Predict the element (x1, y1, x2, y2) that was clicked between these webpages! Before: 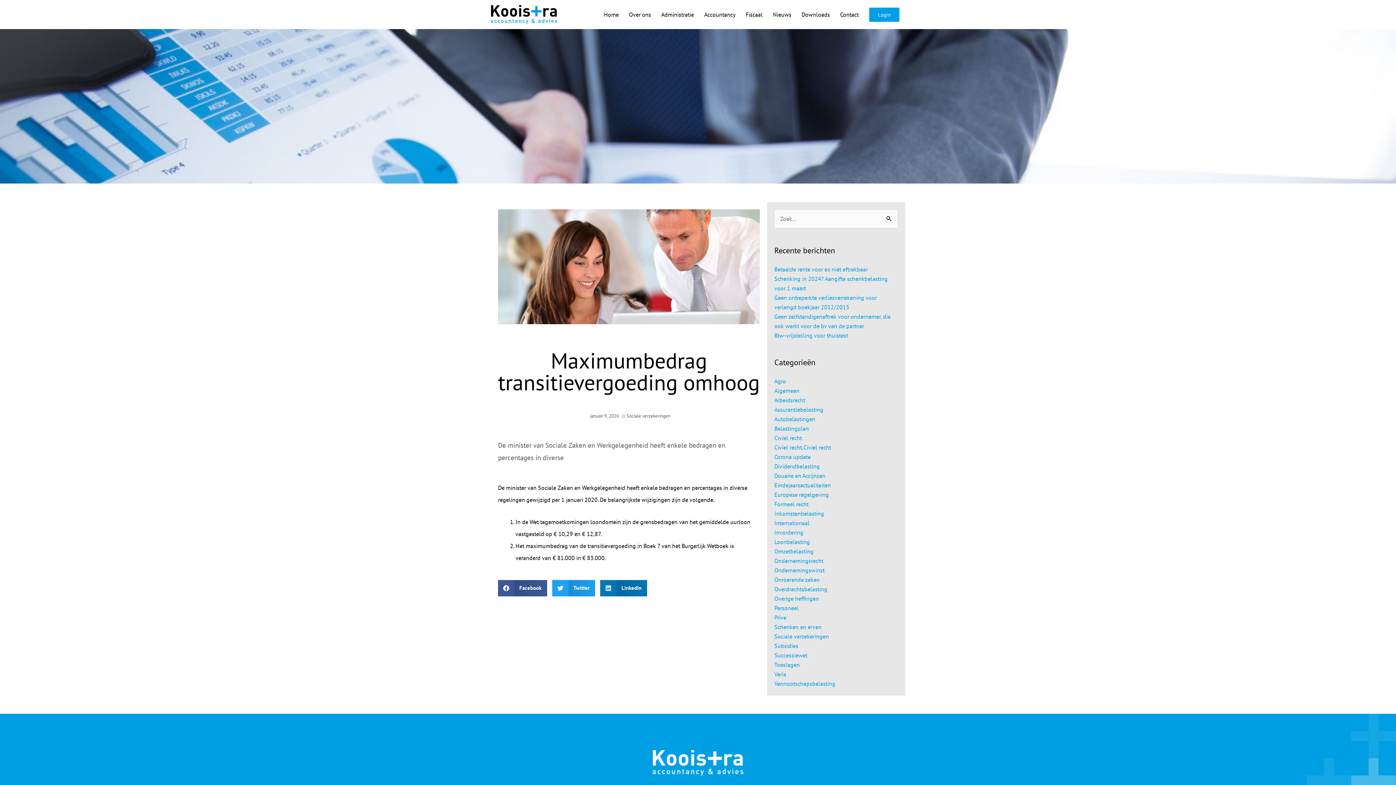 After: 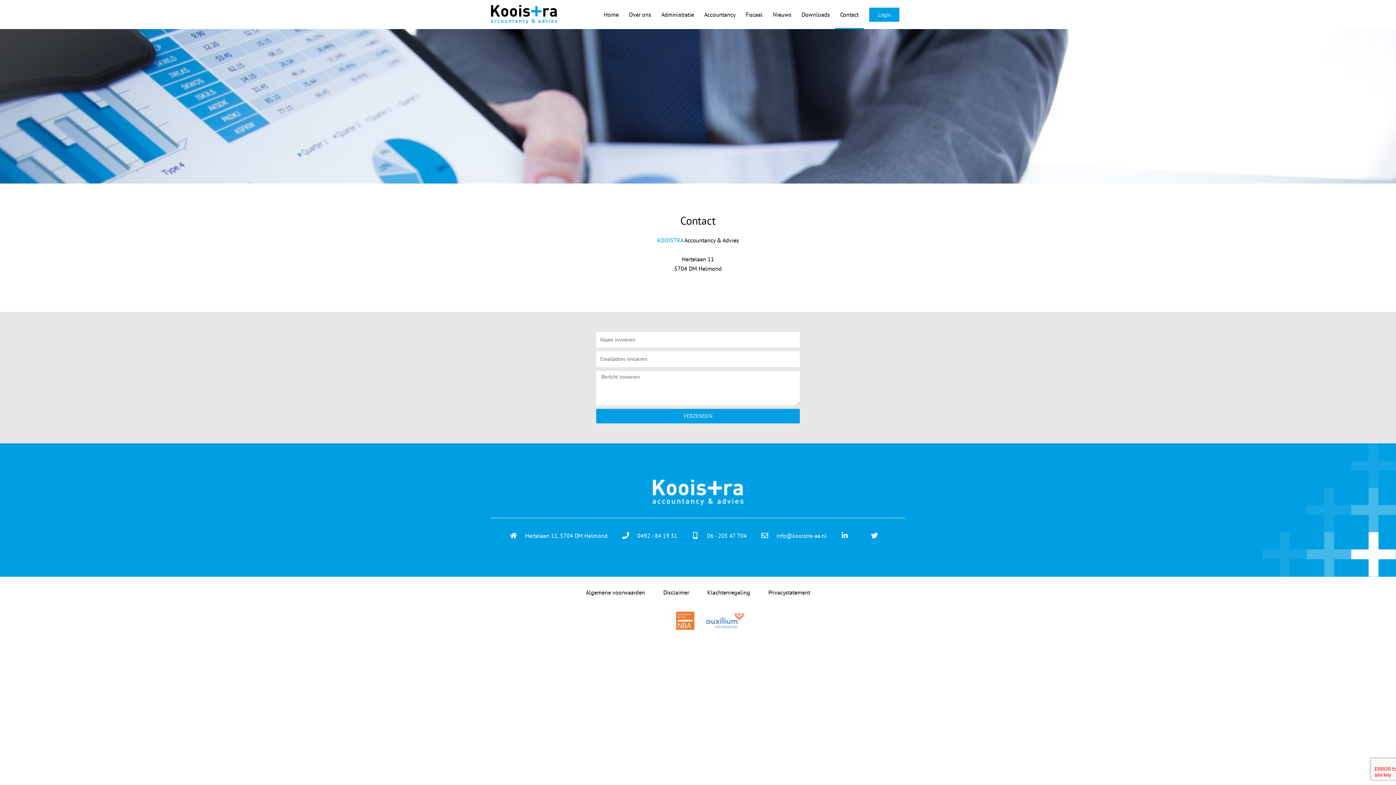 Action: bbox: (835, 0, 863, 29) label: Contact